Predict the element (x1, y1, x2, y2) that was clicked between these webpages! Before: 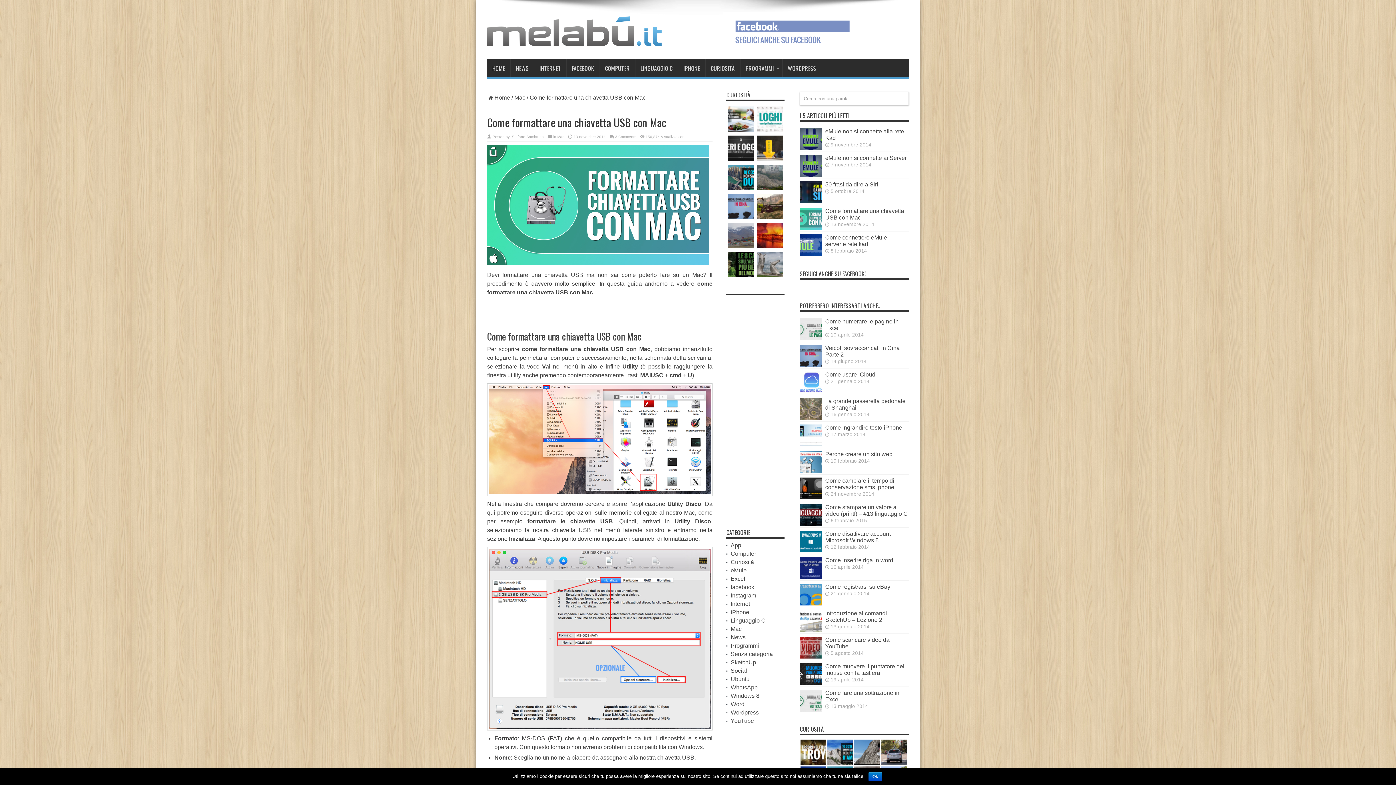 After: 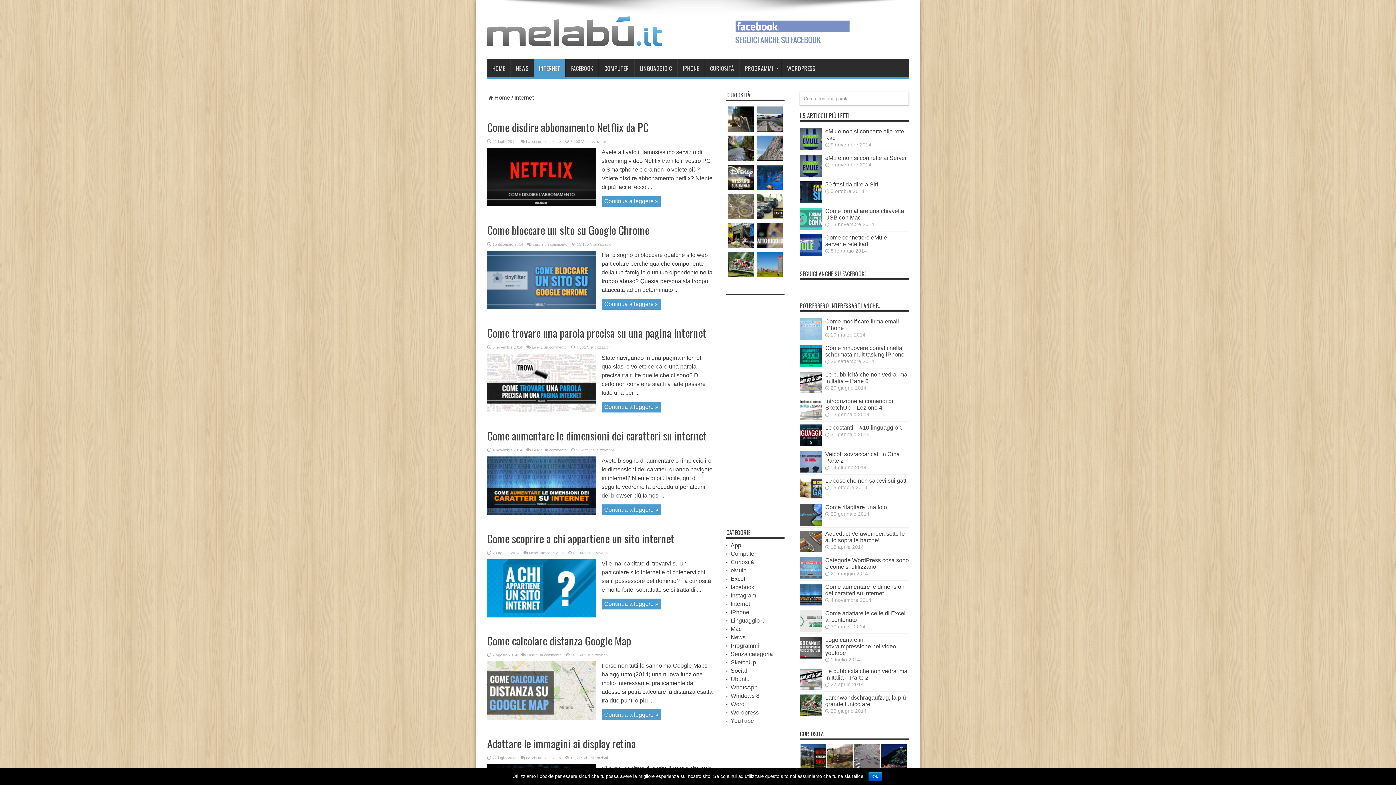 Action: label: Internet bbox: (730, 601, 750, 607)